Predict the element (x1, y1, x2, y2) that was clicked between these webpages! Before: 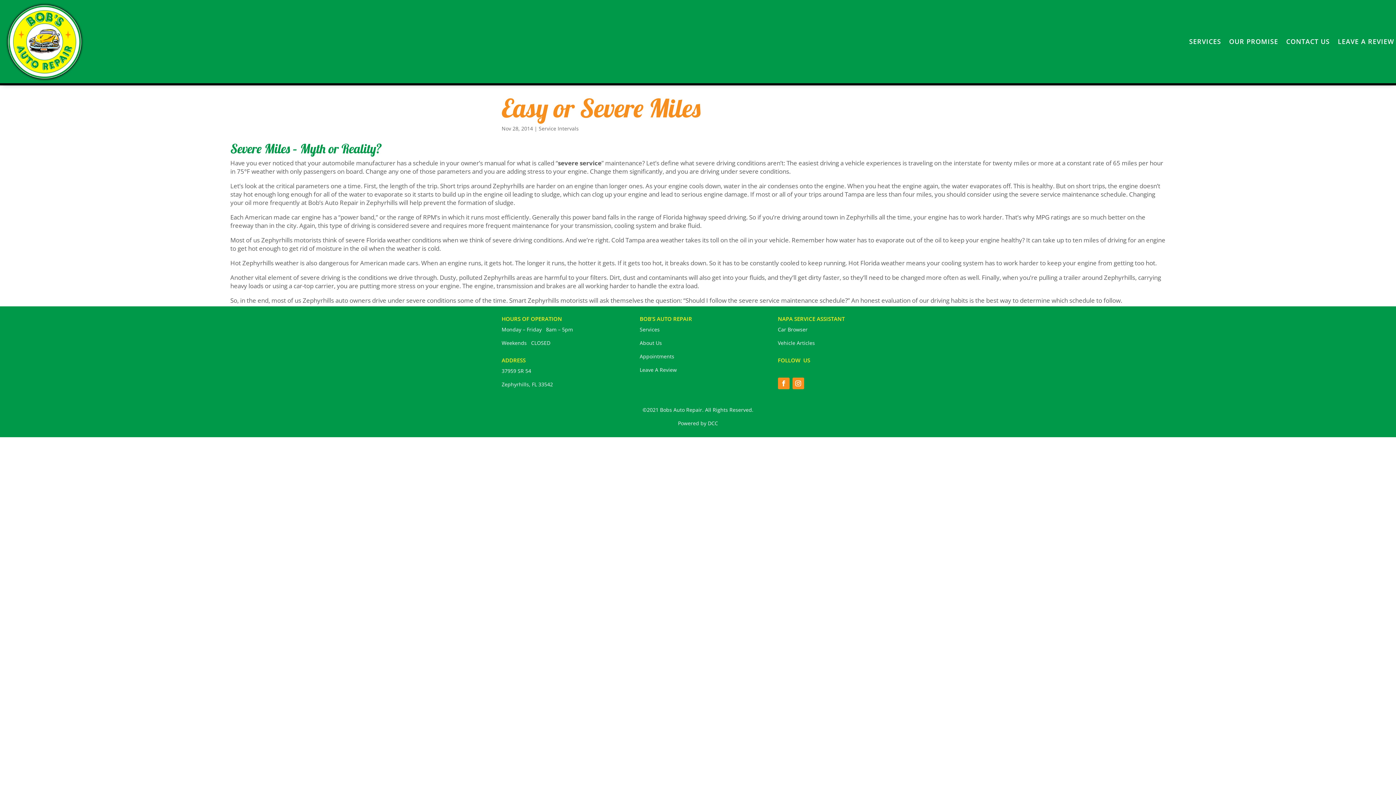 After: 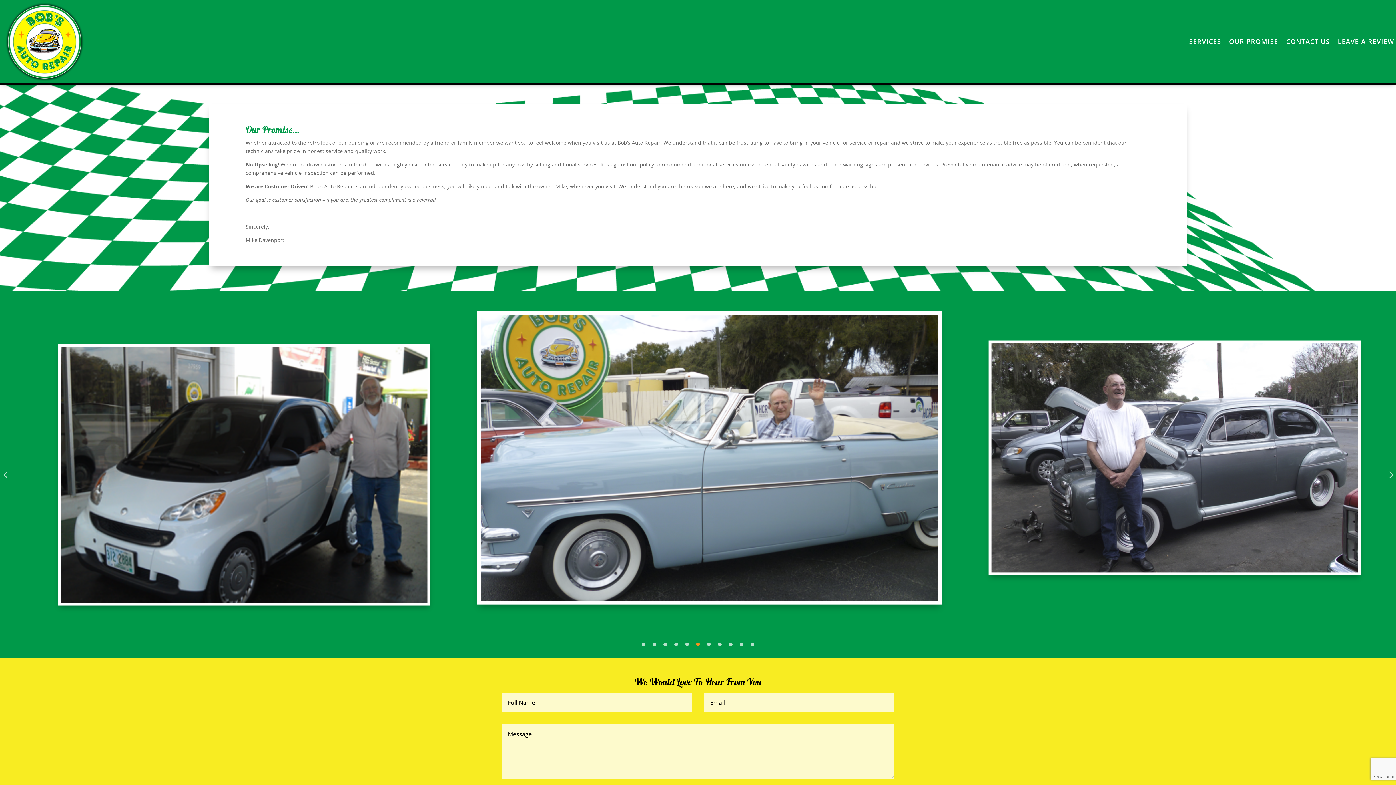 Action: label: OUR PROMISE bbox: (1229, 1, 1278, 81)